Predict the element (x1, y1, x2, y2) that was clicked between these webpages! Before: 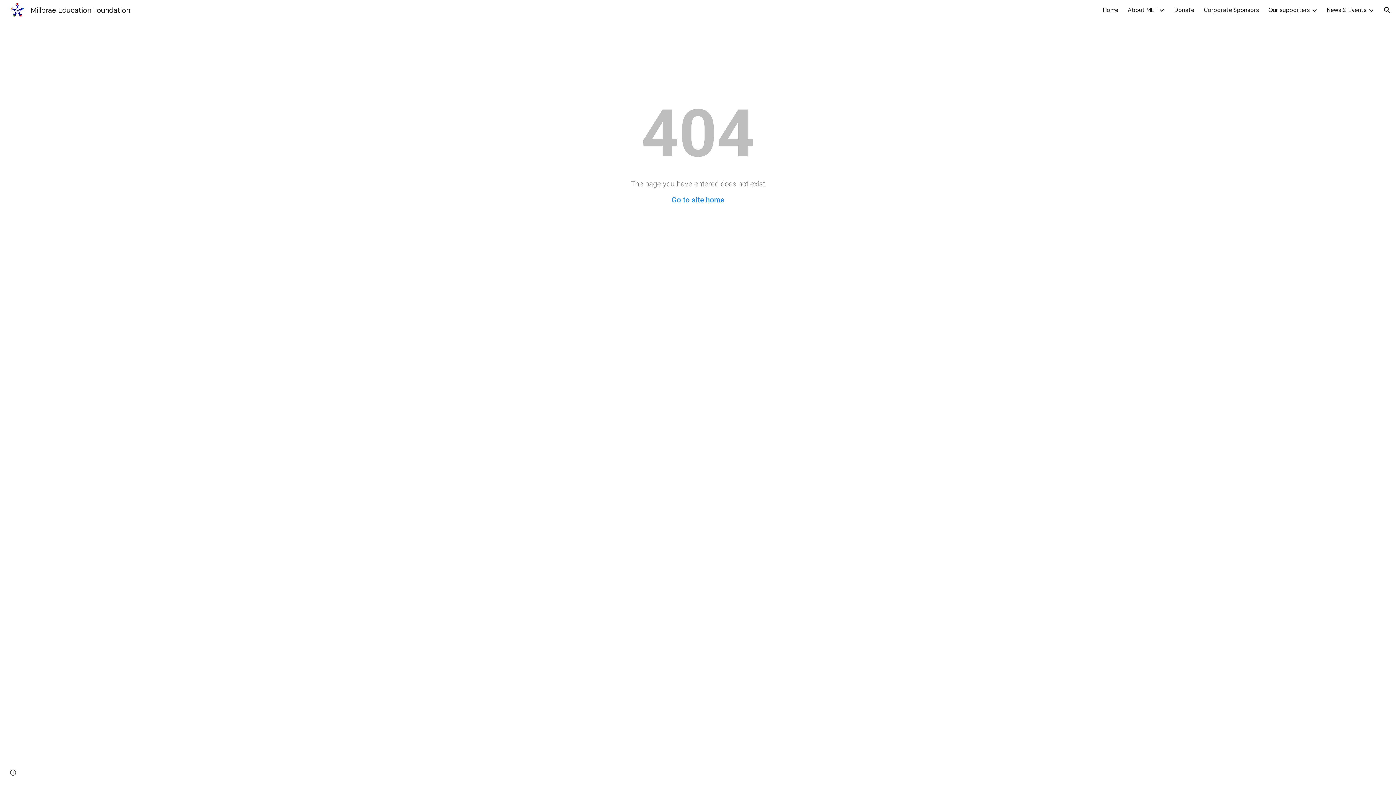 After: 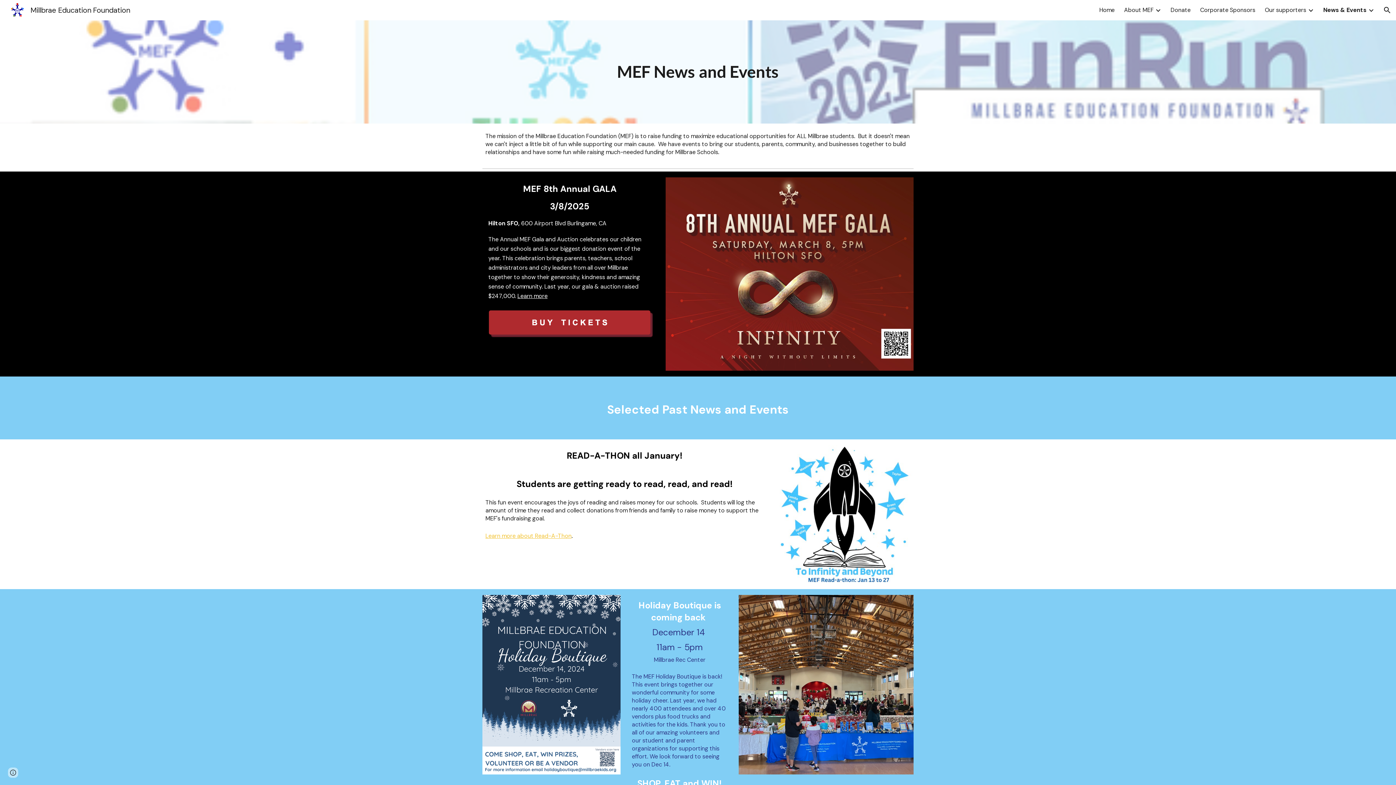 Action: label: News & Events bbox: (1327, 6, 1366, 13)